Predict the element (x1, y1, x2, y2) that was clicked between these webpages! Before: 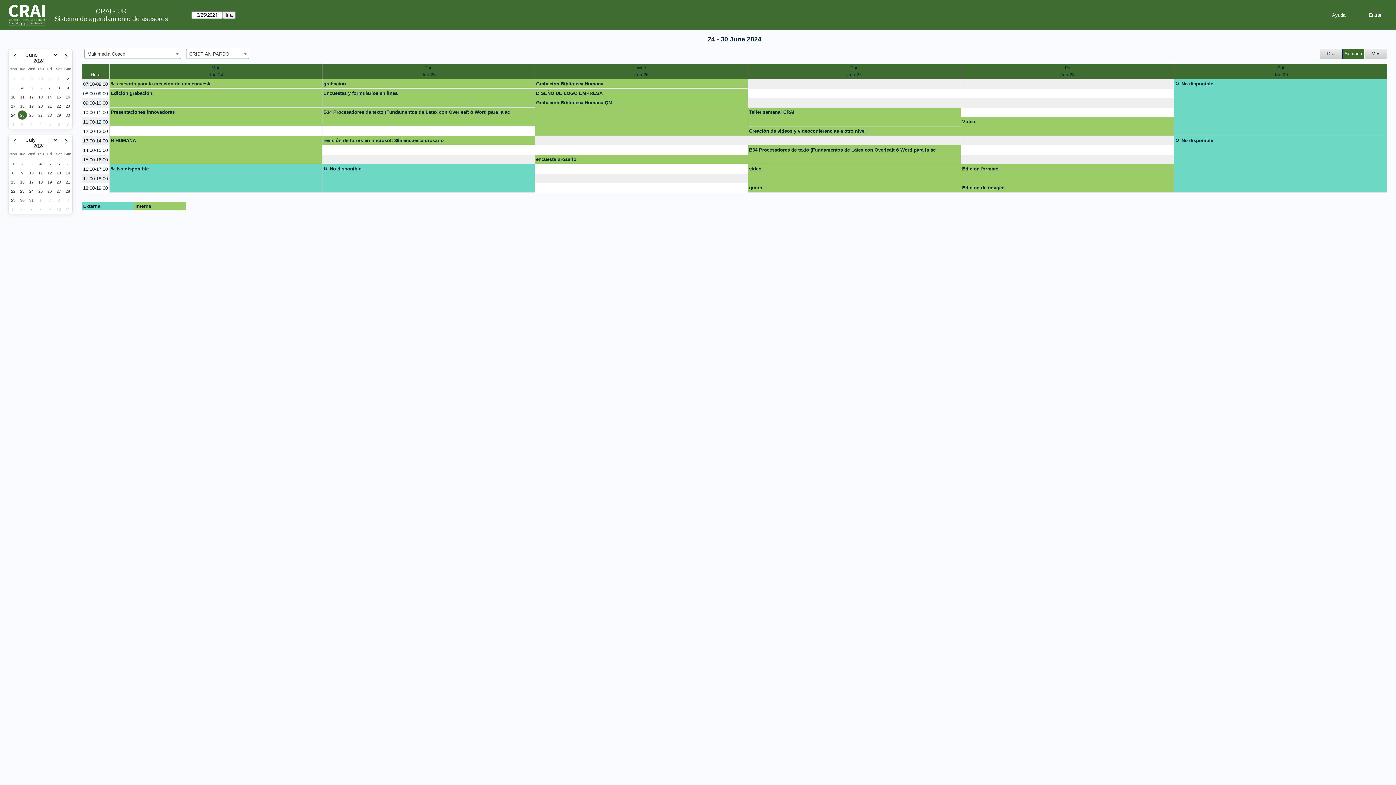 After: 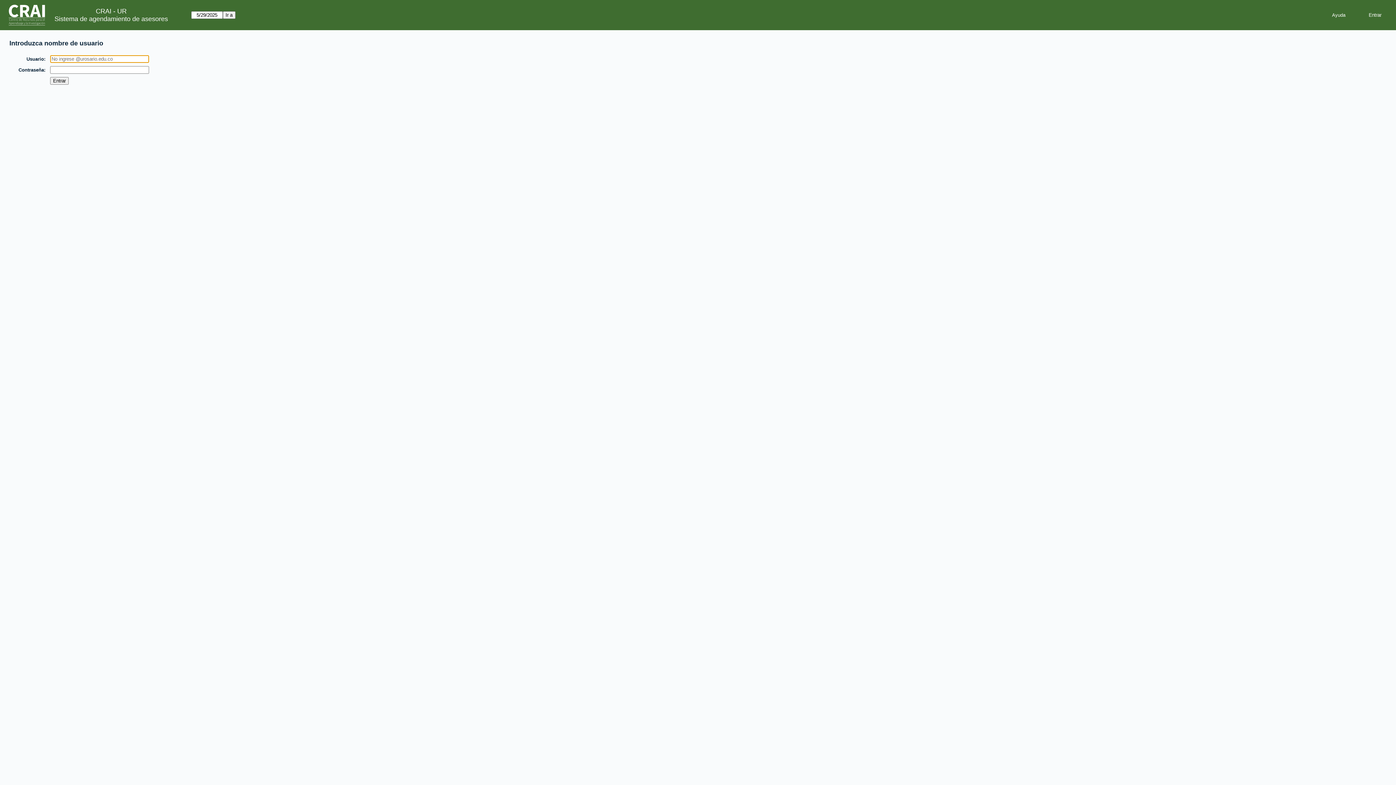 Action: bbox: (535, 145, 748, 154) label: create_new_booking